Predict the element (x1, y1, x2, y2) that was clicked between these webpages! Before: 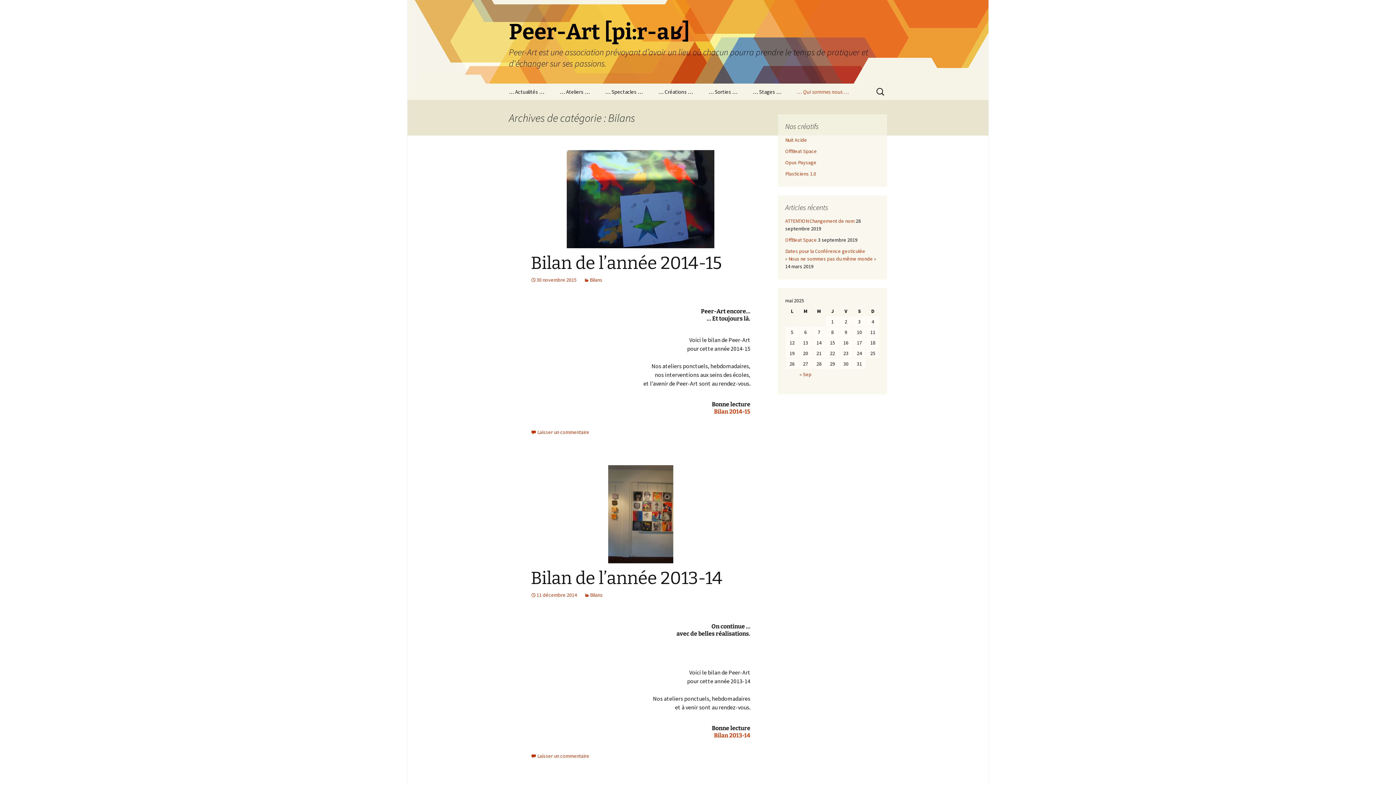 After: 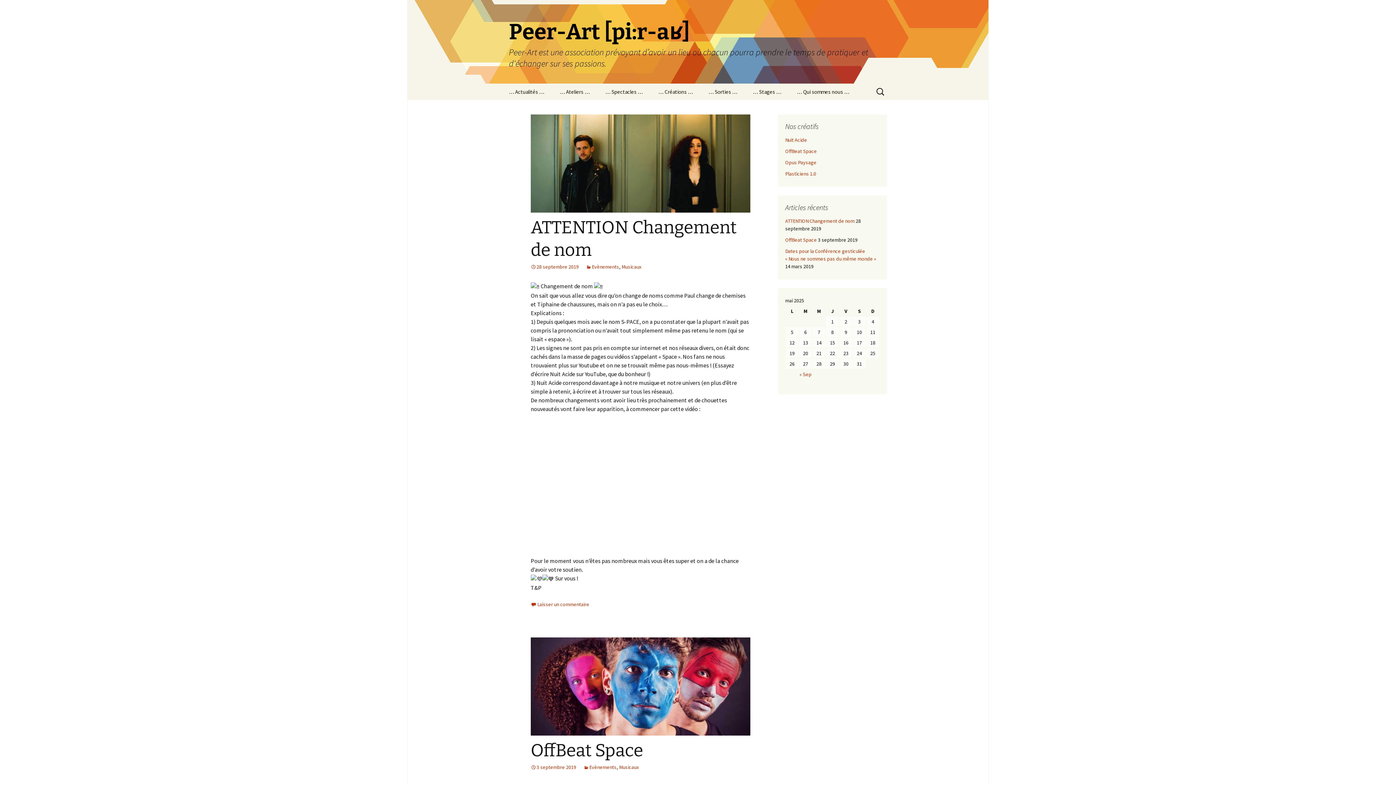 Action: label: Peer-Art [pi:r-aʁ]
Peer-Art est une association prévoyant d’avoir un lieu où chacun pourra prendre le temps de pratiquer et d'échanger sur ses passions. bbox: (501, 0, 894, 83)